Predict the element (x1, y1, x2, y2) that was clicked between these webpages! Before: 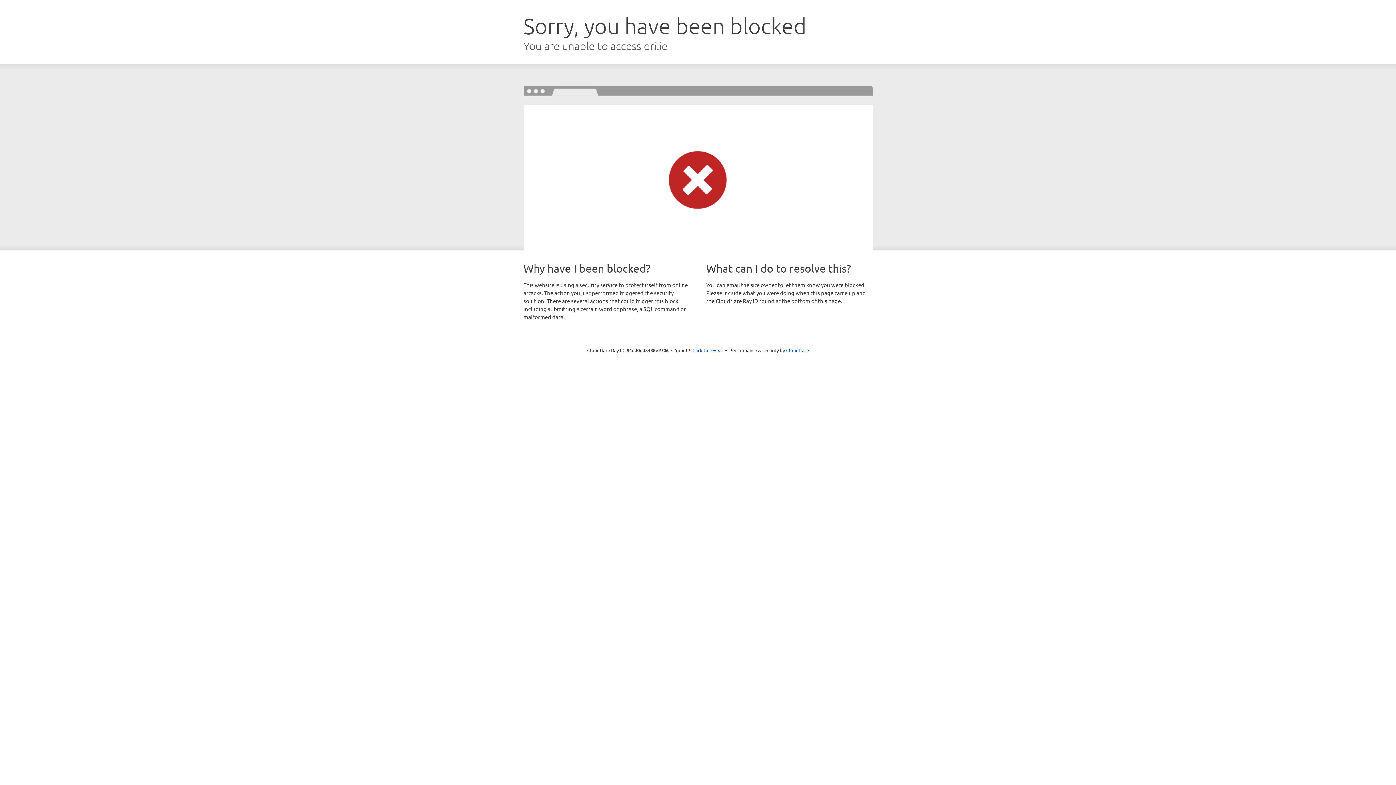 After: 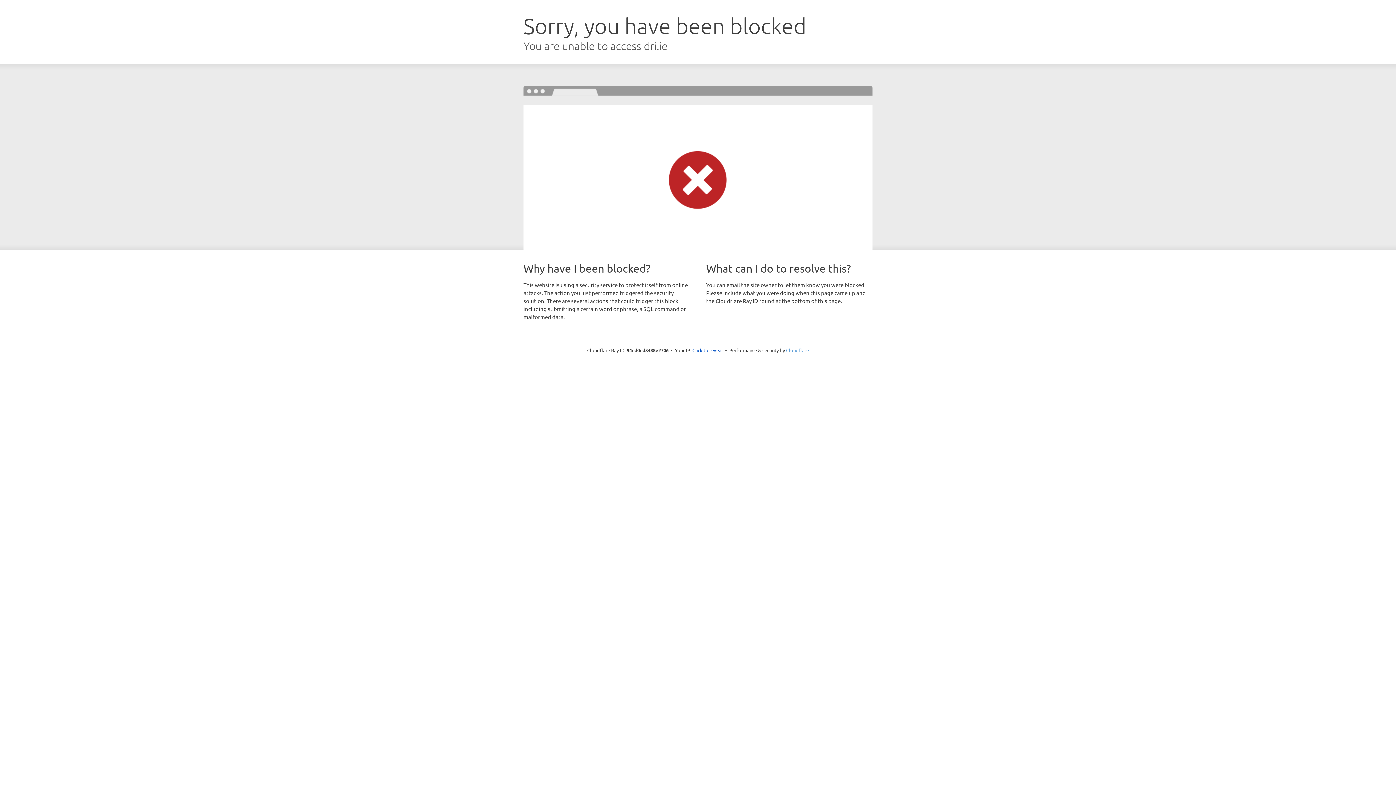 Action: bbox: (786, 347, 809, 353) label: Cloudflare